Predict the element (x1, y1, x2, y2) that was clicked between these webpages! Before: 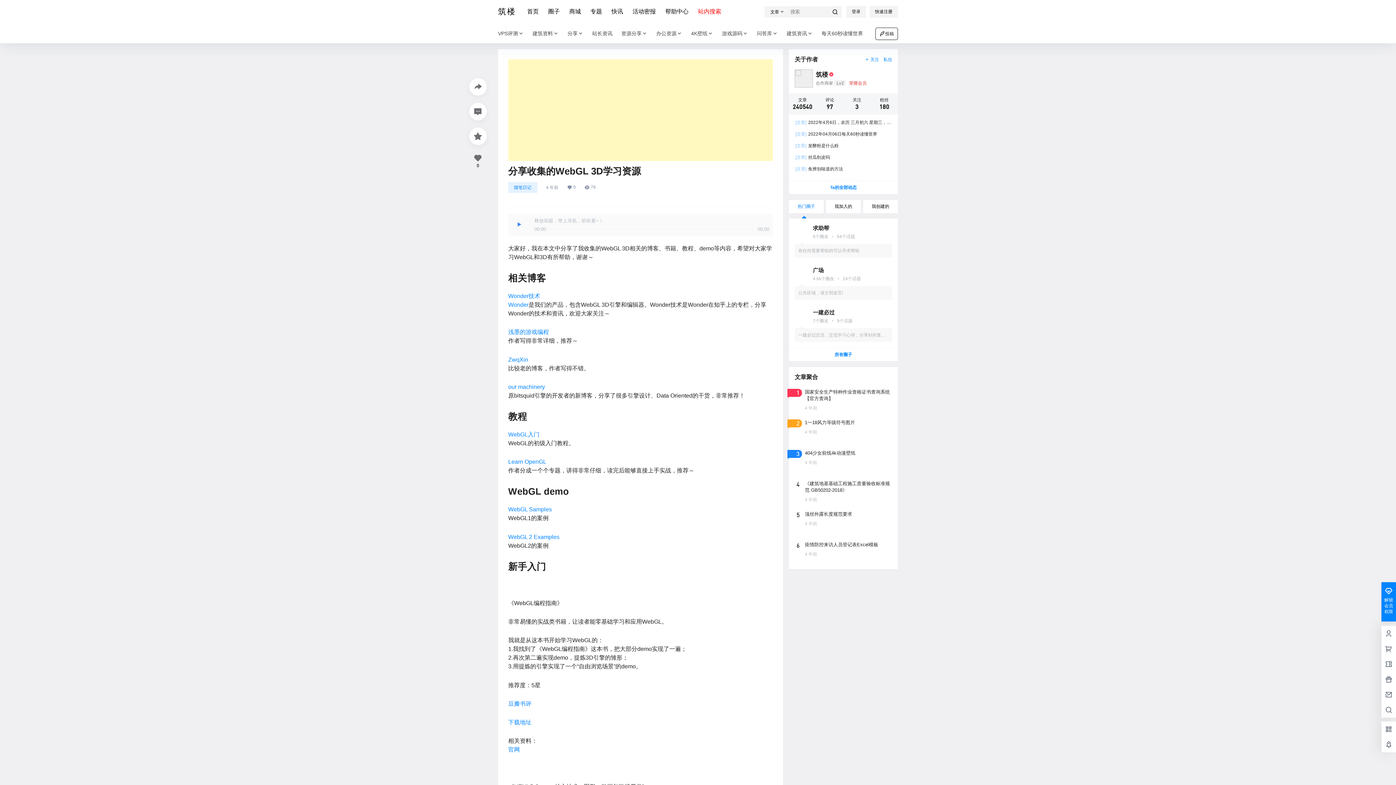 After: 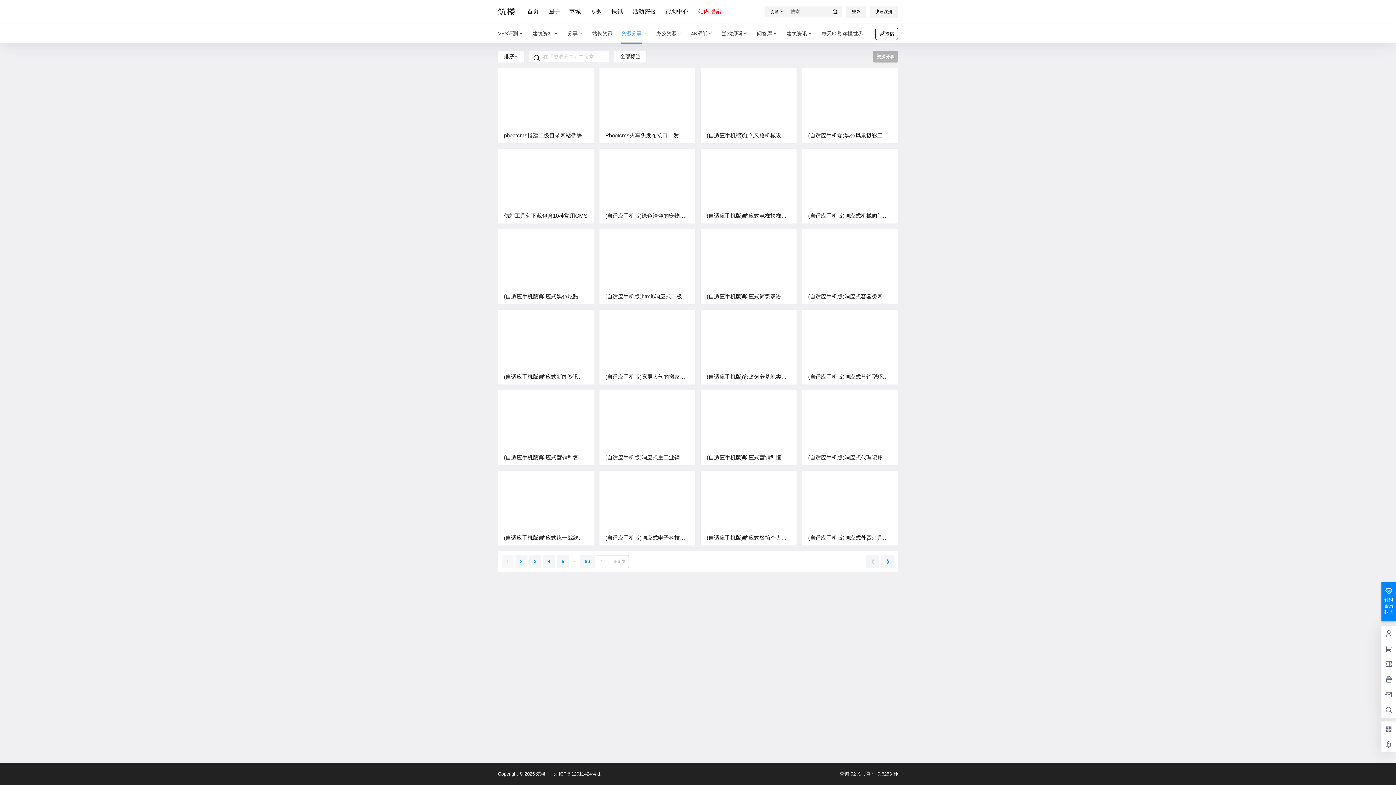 Action: bbox: (617, 23, 652, 43) label: 资源分享